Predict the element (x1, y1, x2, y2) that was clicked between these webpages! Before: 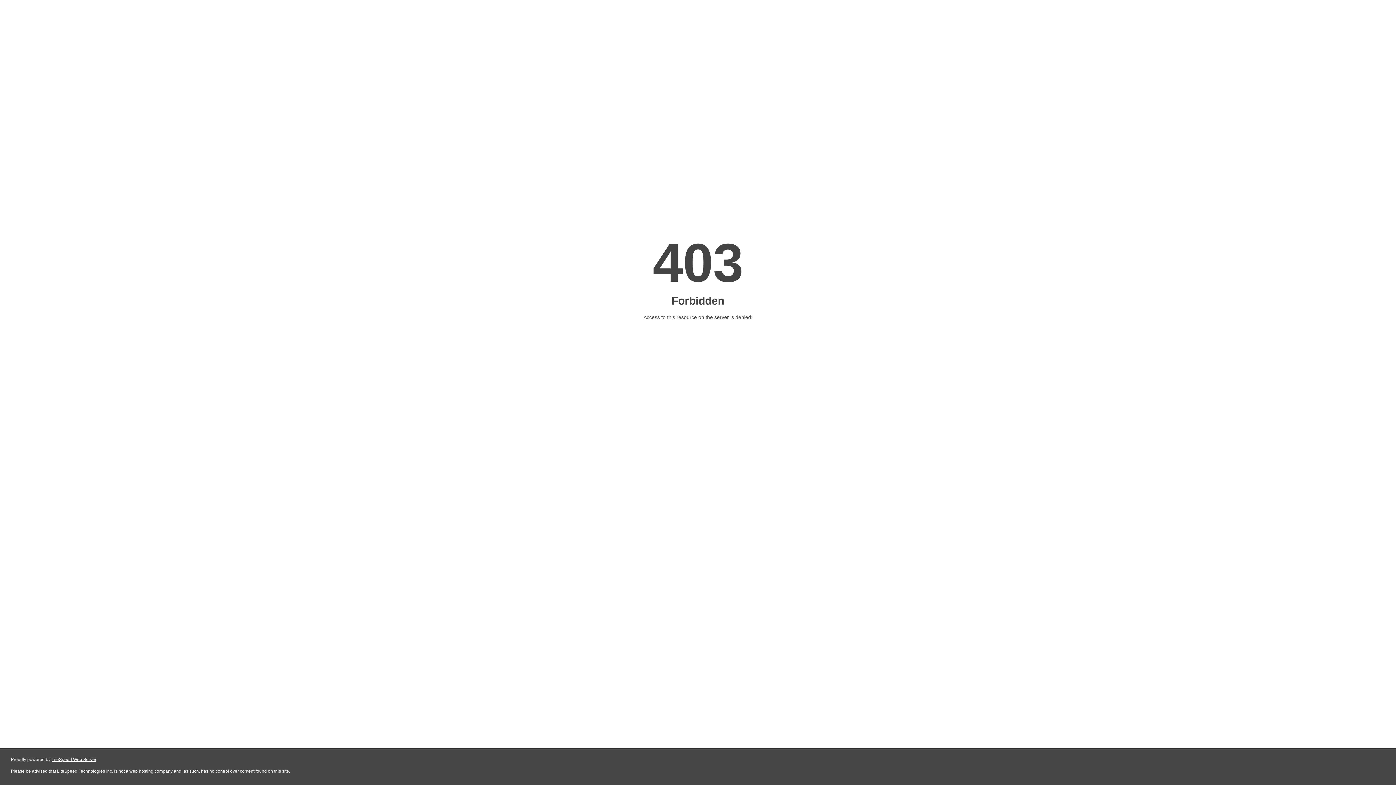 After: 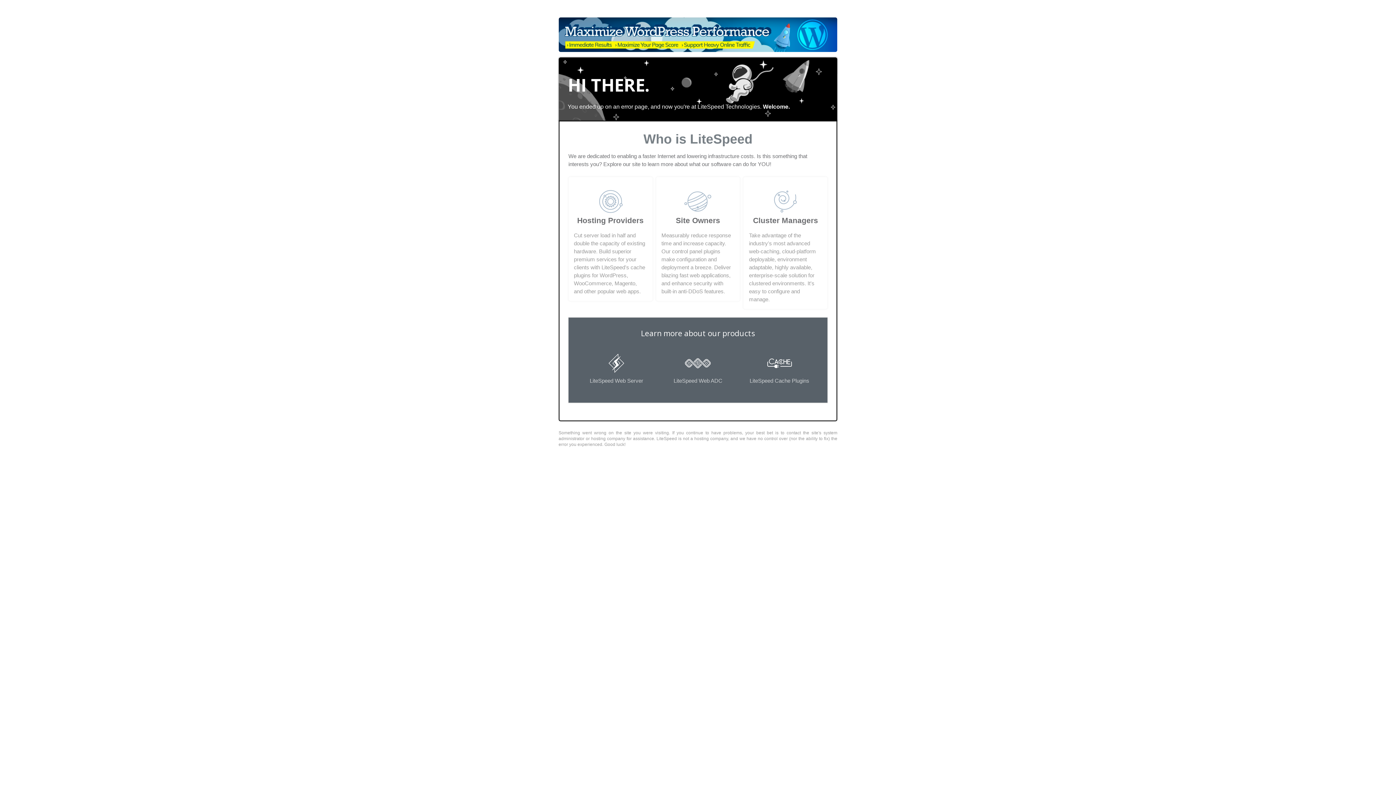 Action: label: LiteSpeed Web Server bbox: (51, 757, 96, 762)